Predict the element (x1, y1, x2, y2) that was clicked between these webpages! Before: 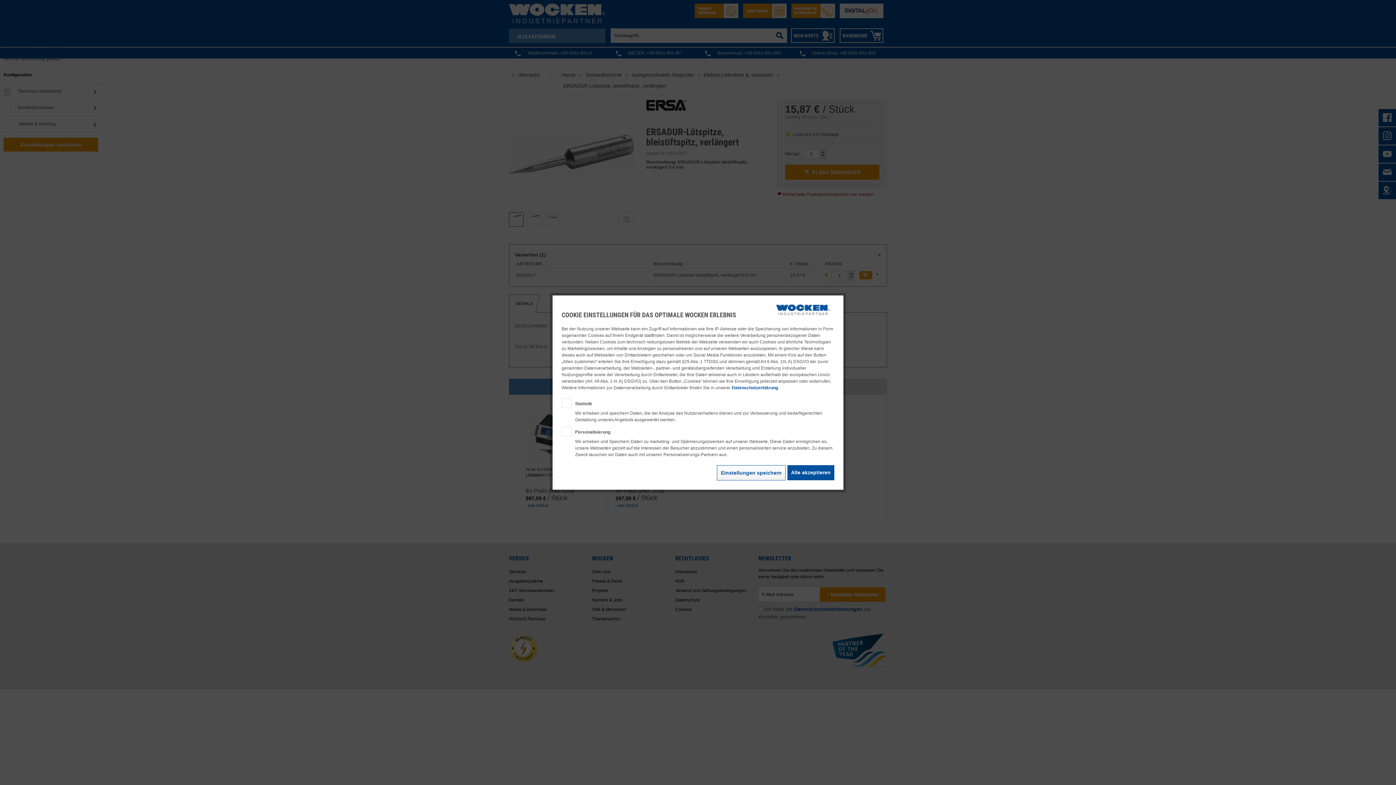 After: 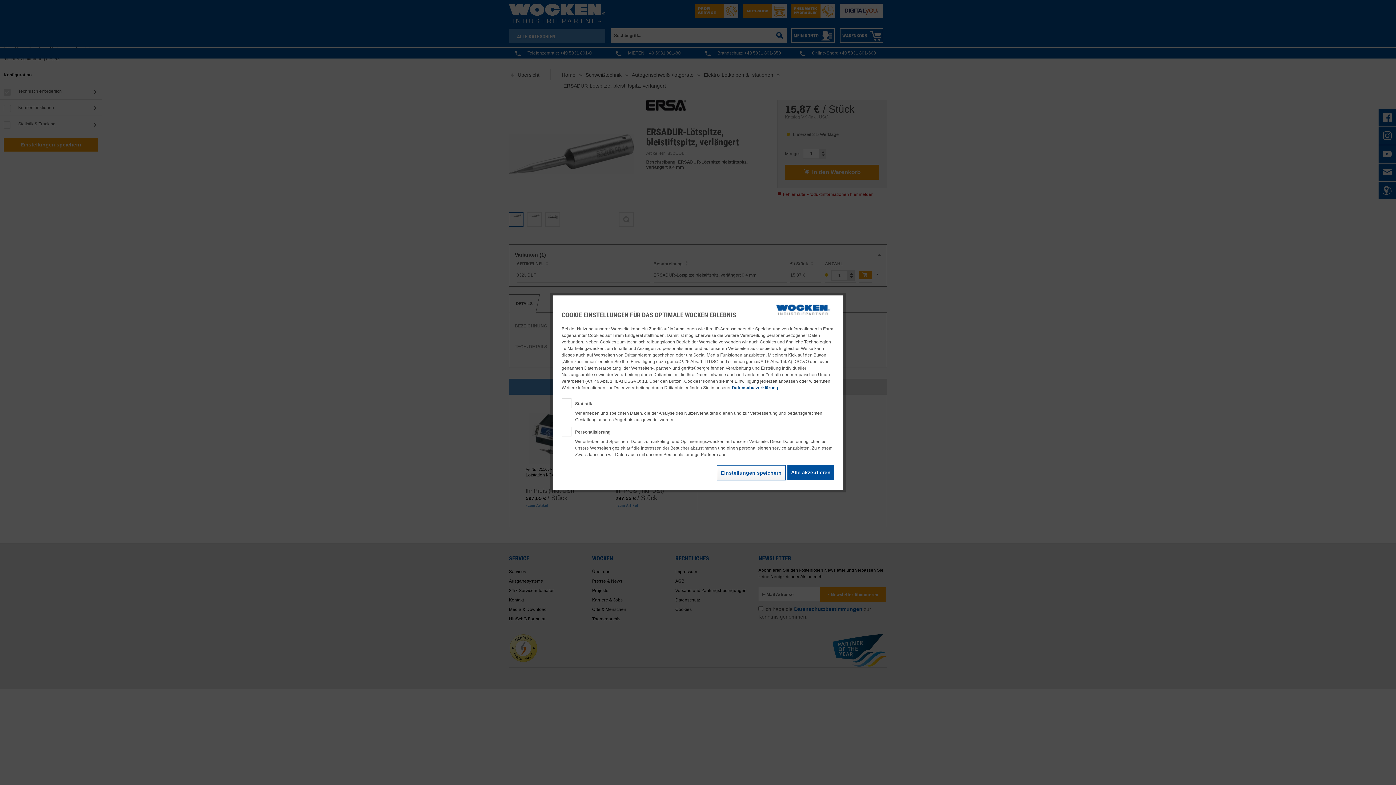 Action: bbox: (732, 385, 778, 390) label: Datenschutzerklärung